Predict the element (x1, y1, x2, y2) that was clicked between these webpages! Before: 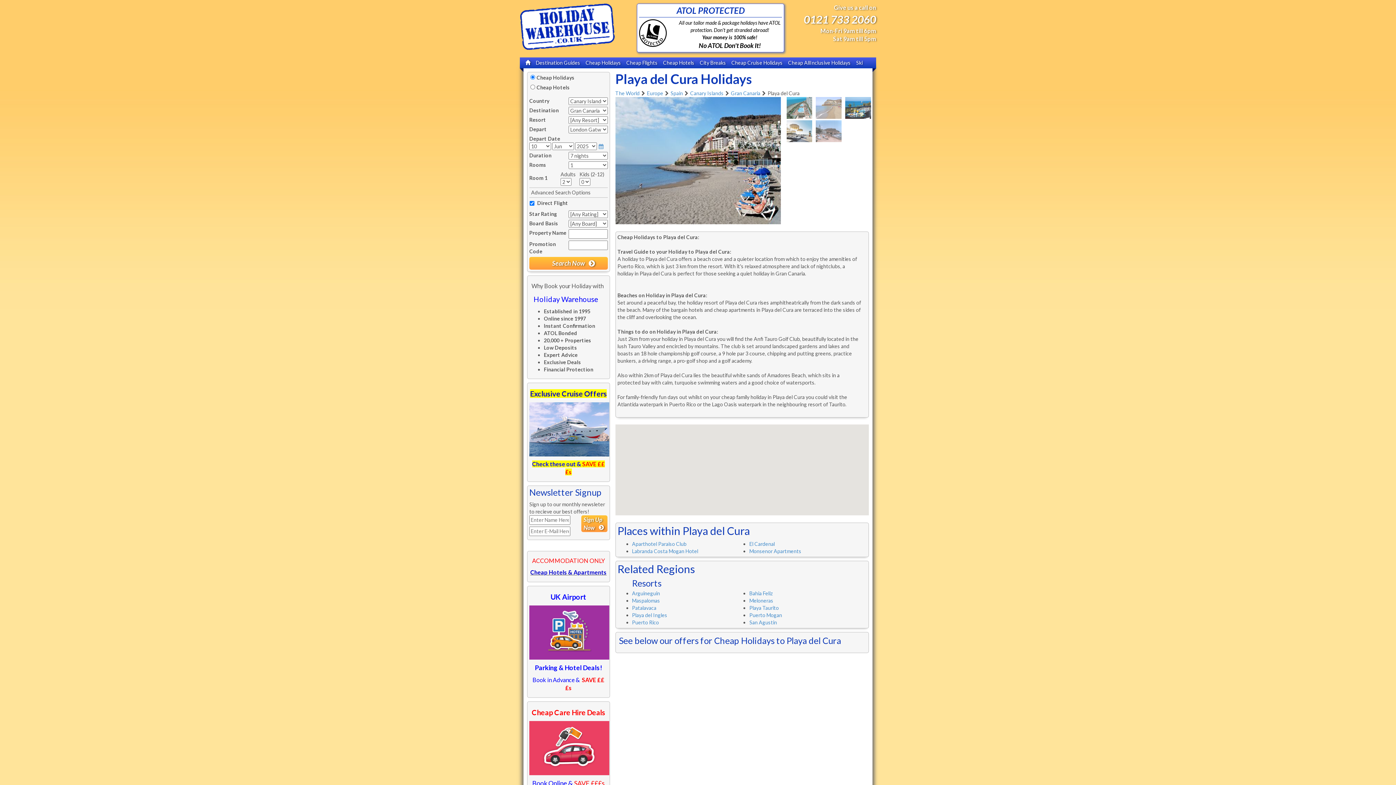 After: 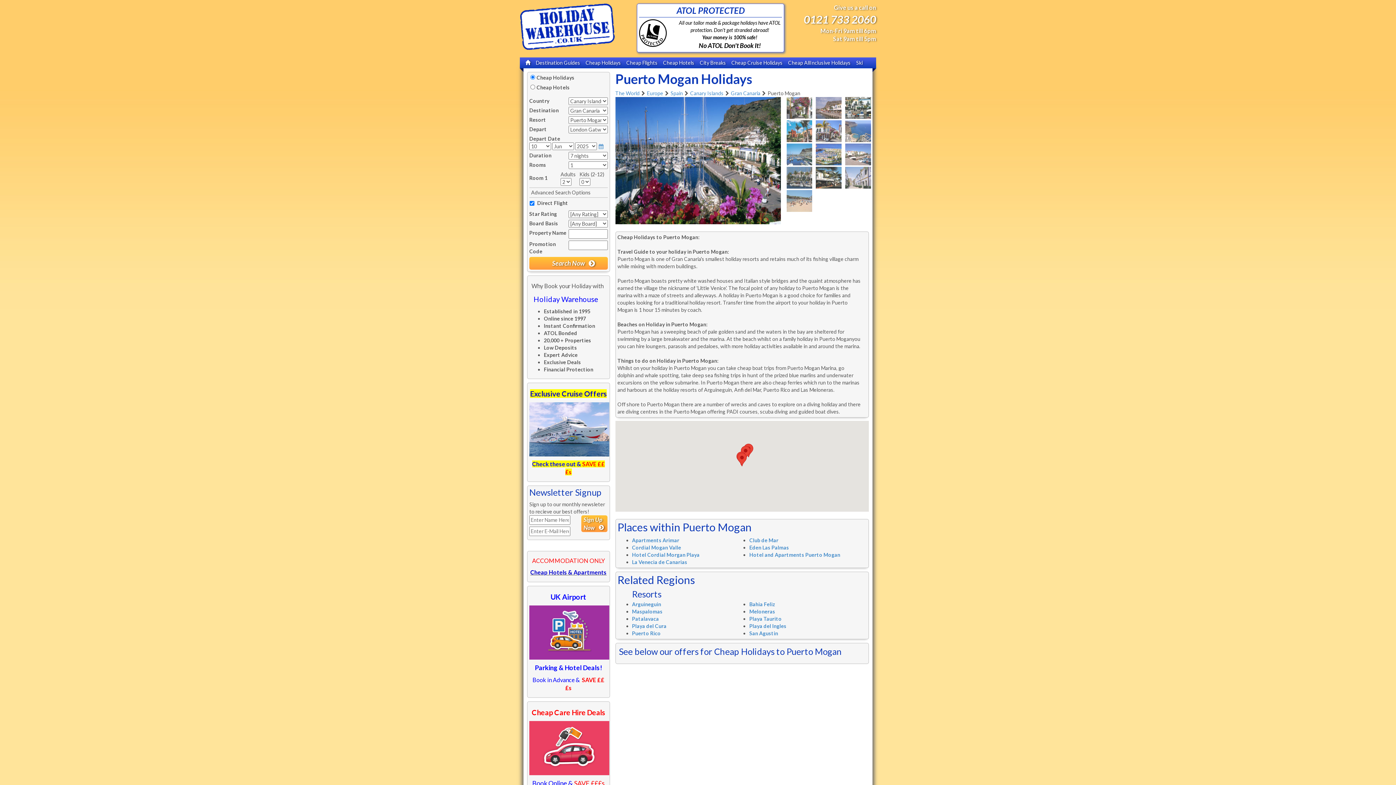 Action: label: Puerto Mogan bbox: (749, 612, 782, 618)